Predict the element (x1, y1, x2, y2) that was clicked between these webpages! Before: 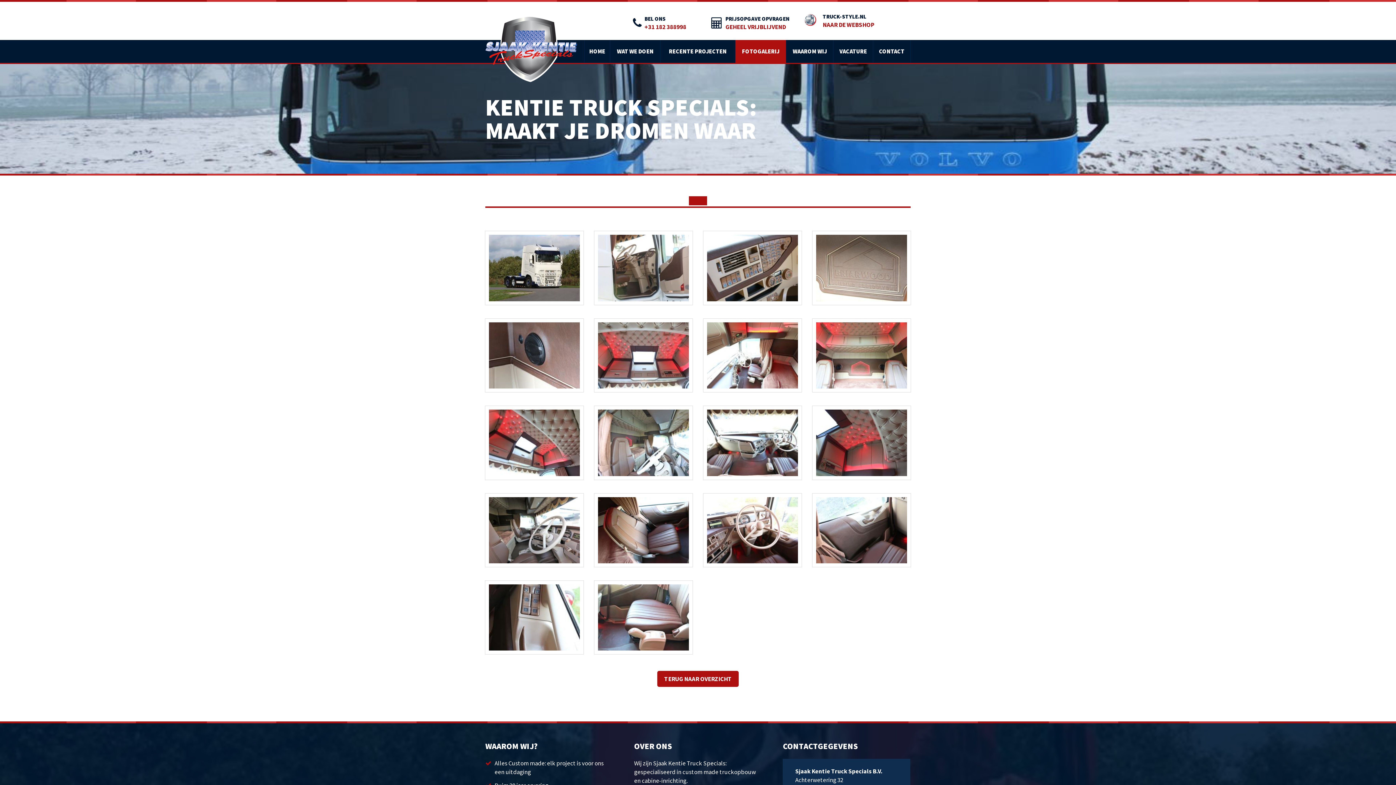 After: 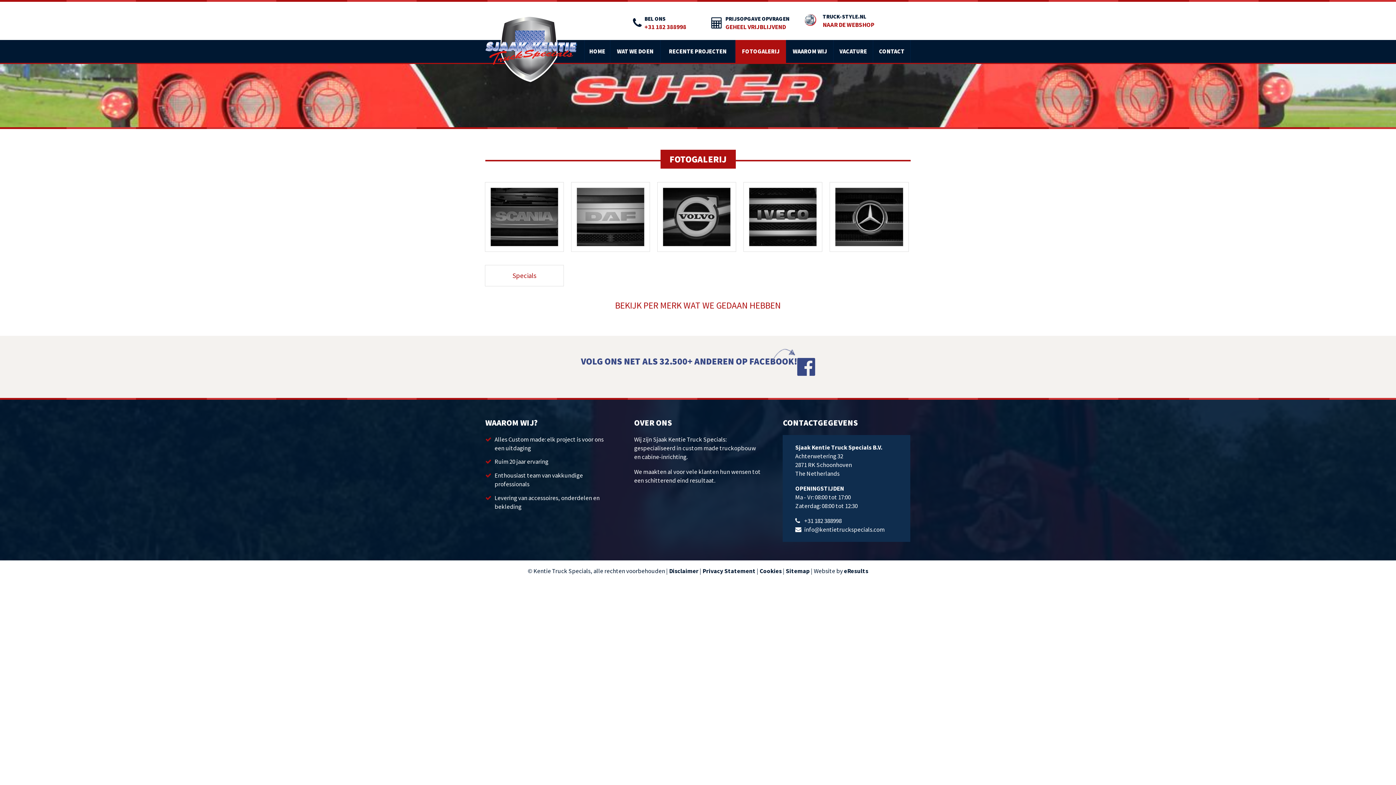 Action: label: FOTOGALERIJ bbox: (735, 39, 786, 62)